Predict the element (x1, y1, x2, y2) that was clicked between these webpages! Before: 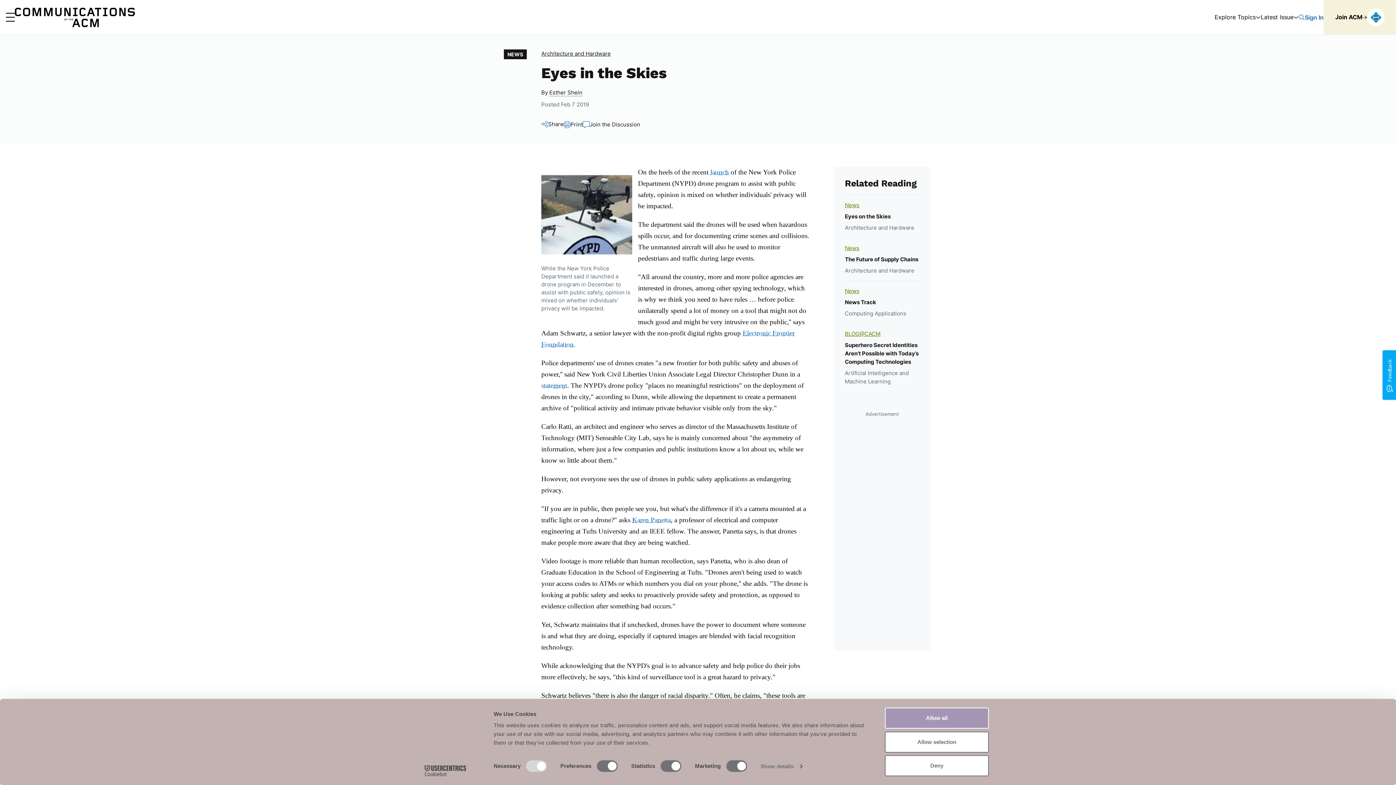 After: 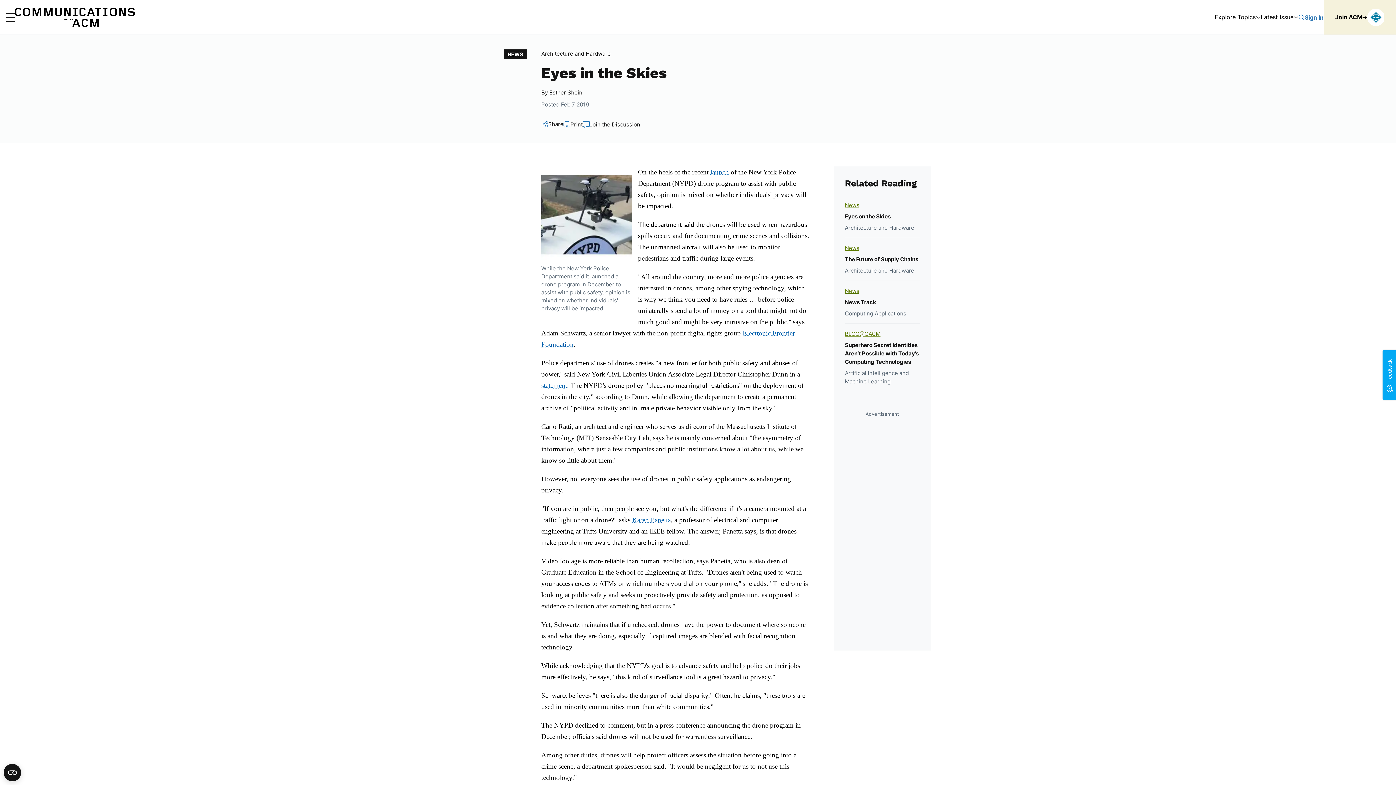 Action: label: Print bbox: (563, 121, 582, 128)